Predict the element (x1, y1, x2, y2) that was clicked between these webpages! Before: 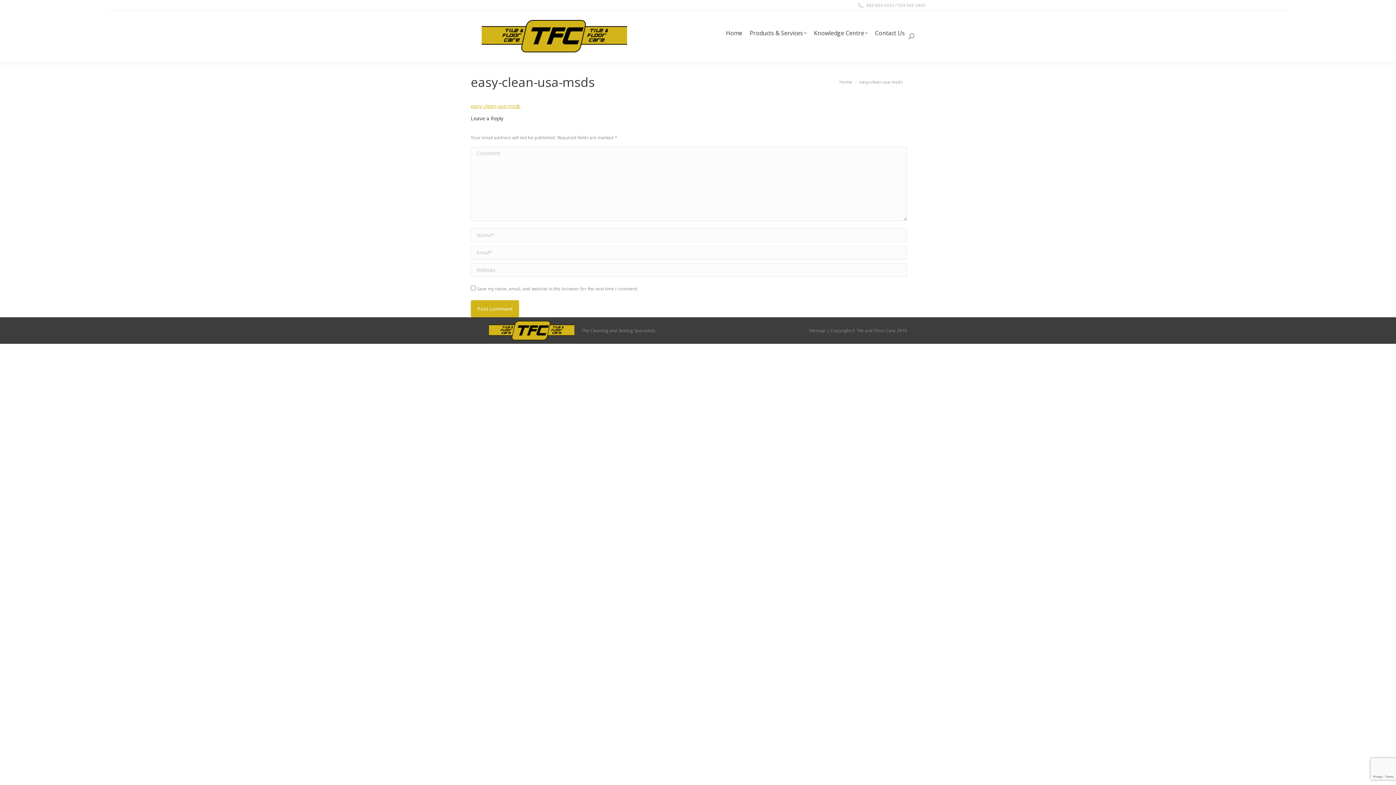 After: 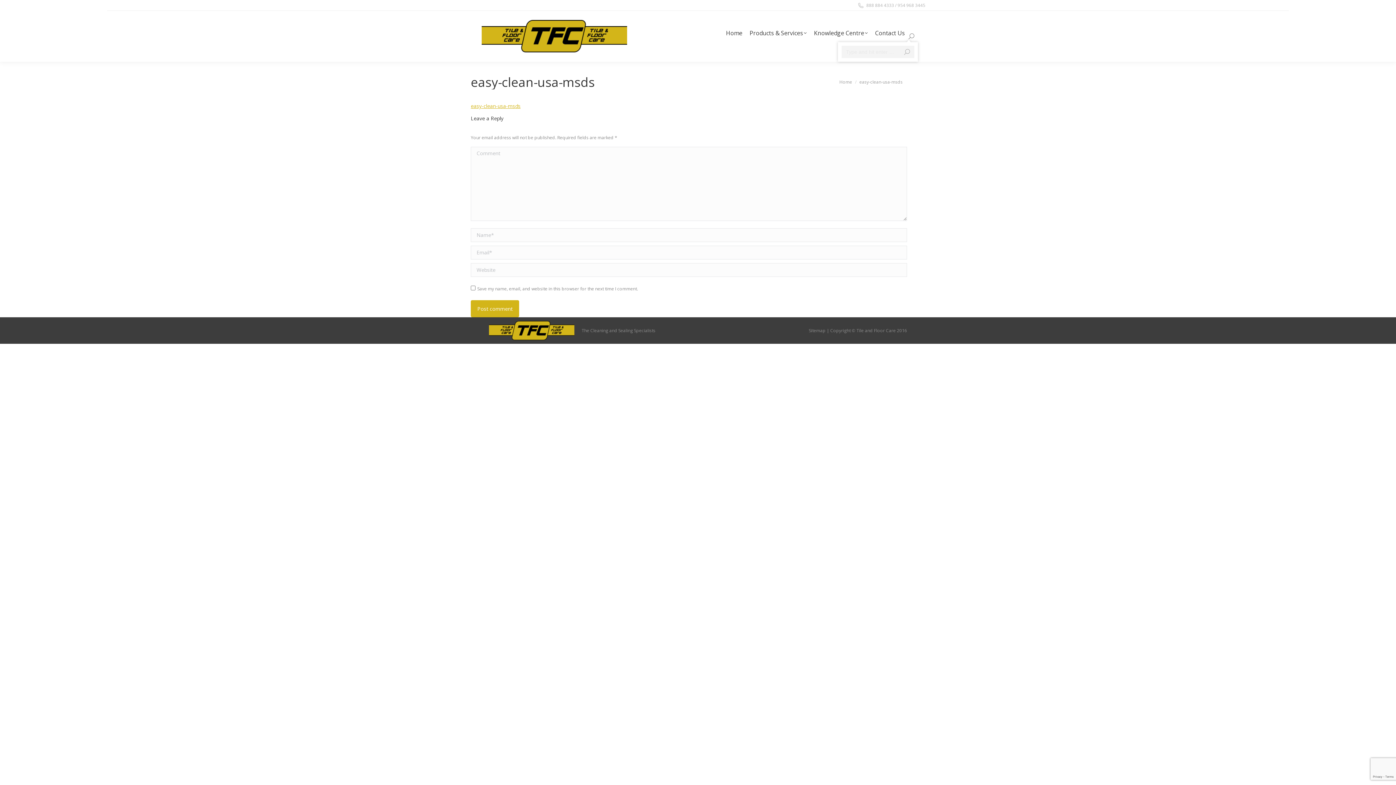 Action: bbox: (908, 33, 914, 39)